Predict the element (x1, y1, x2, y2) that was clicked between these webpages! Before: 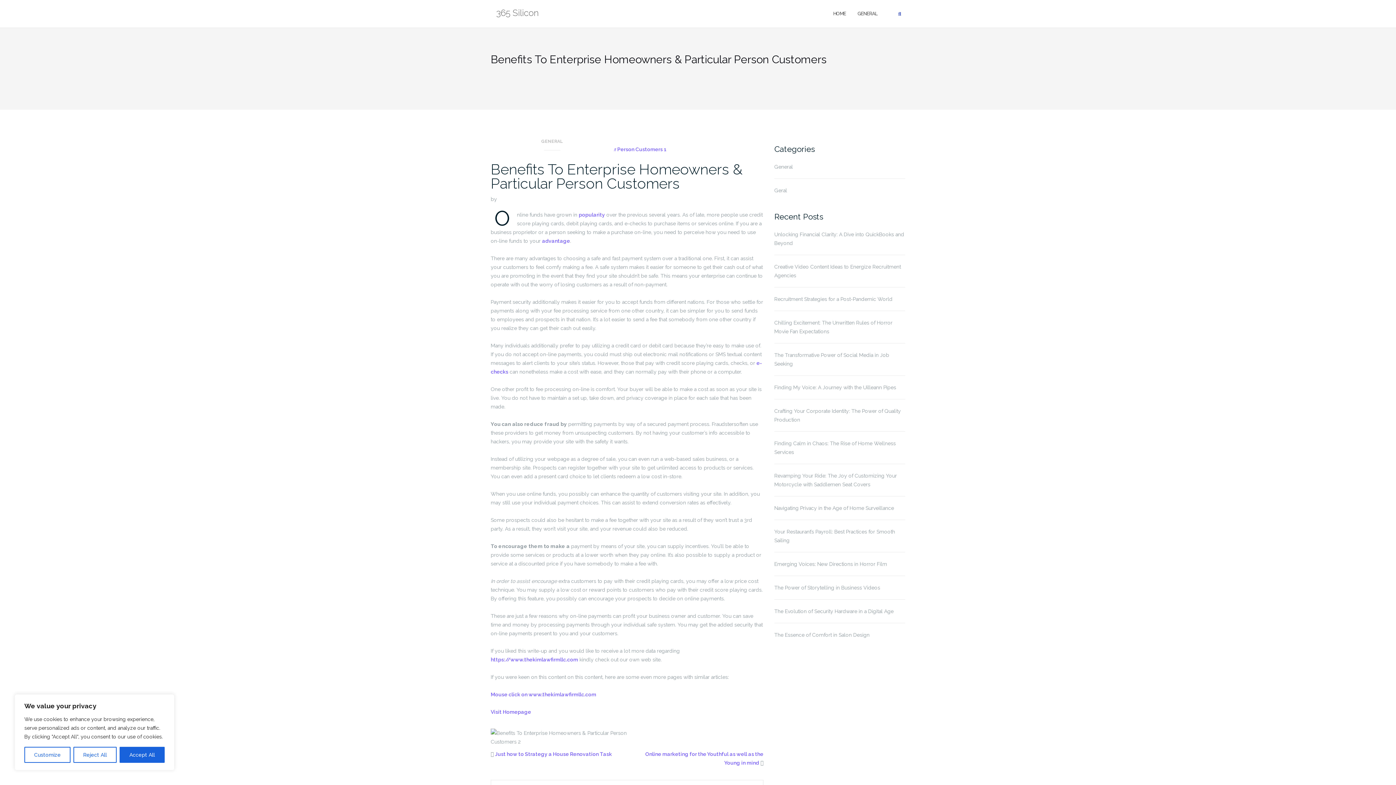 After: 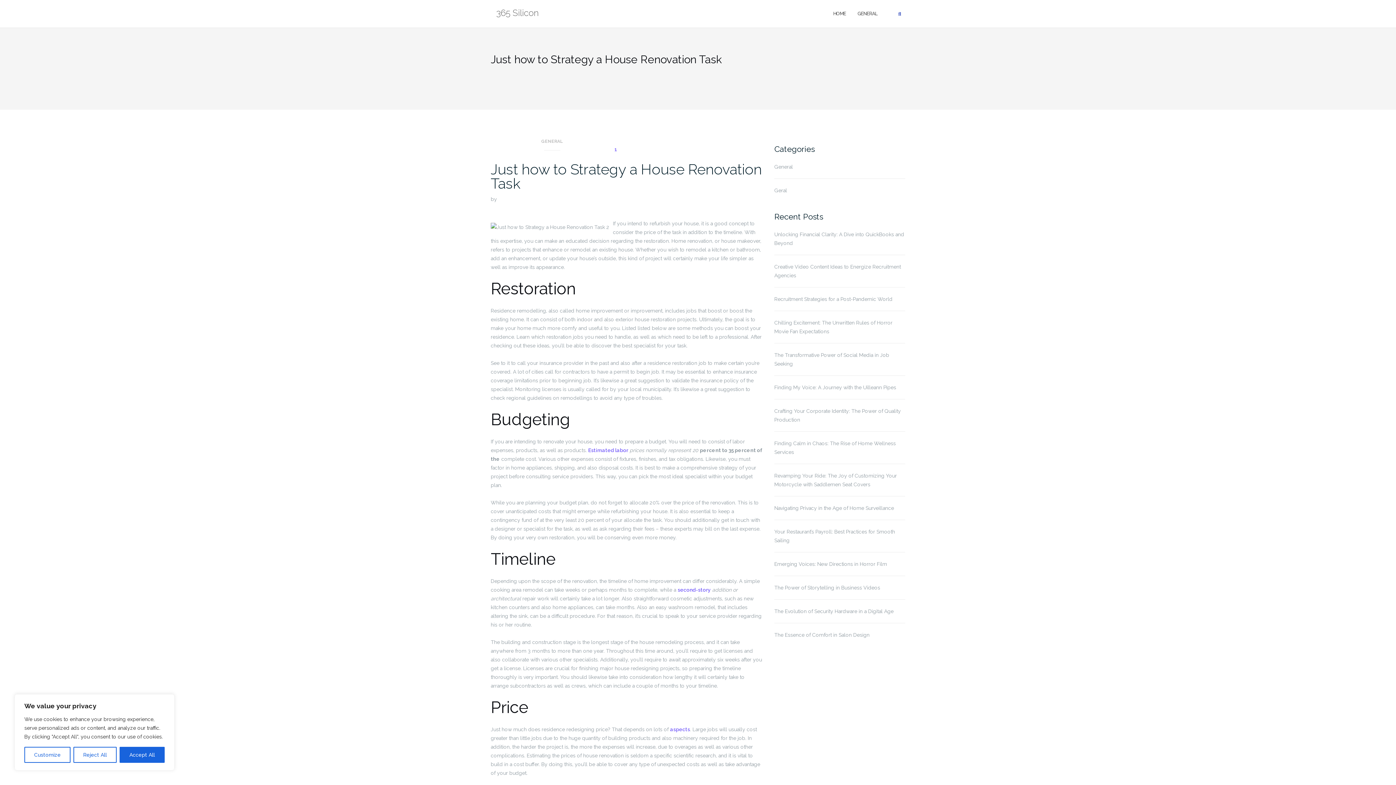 Action: bbox: (495, 751, 612, 757) label: Just how to Strategy a House Renovation Task